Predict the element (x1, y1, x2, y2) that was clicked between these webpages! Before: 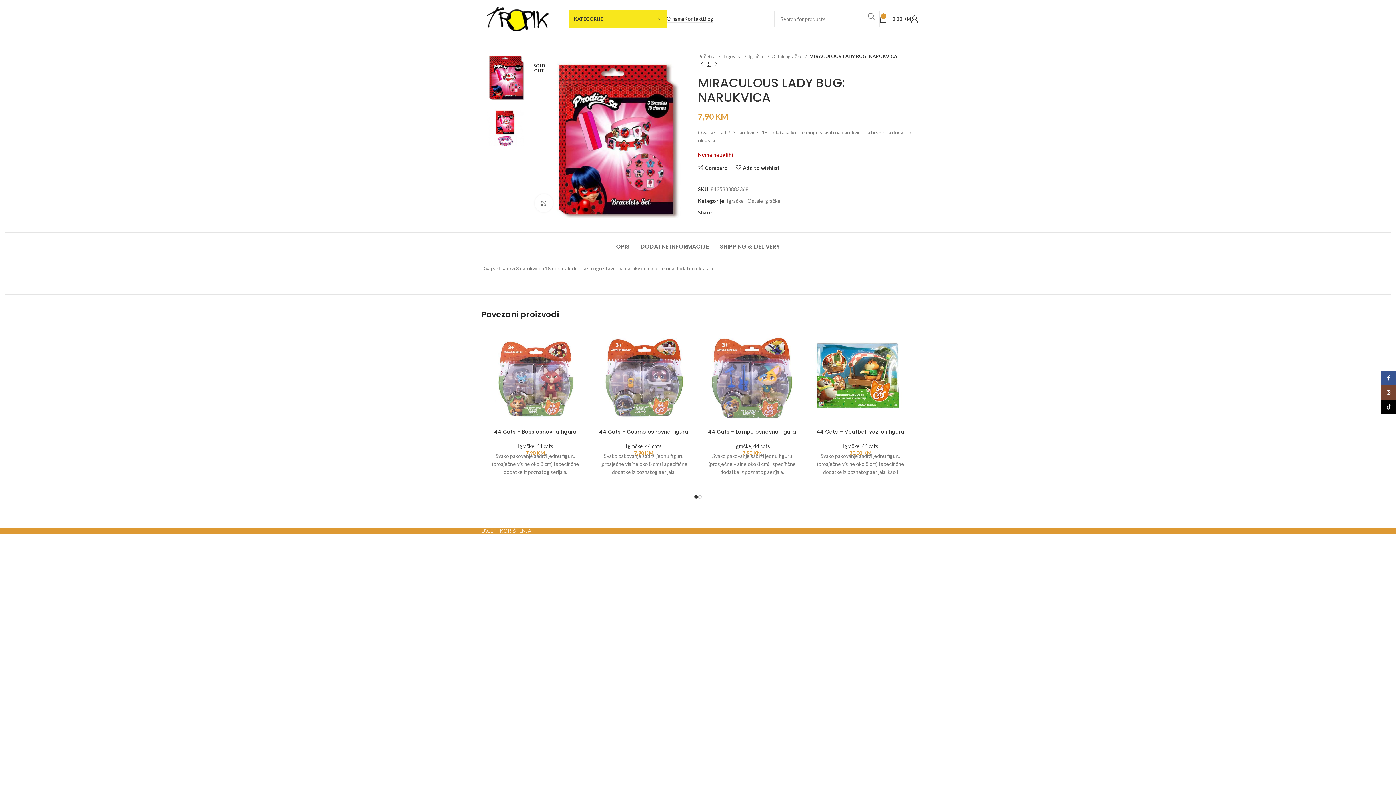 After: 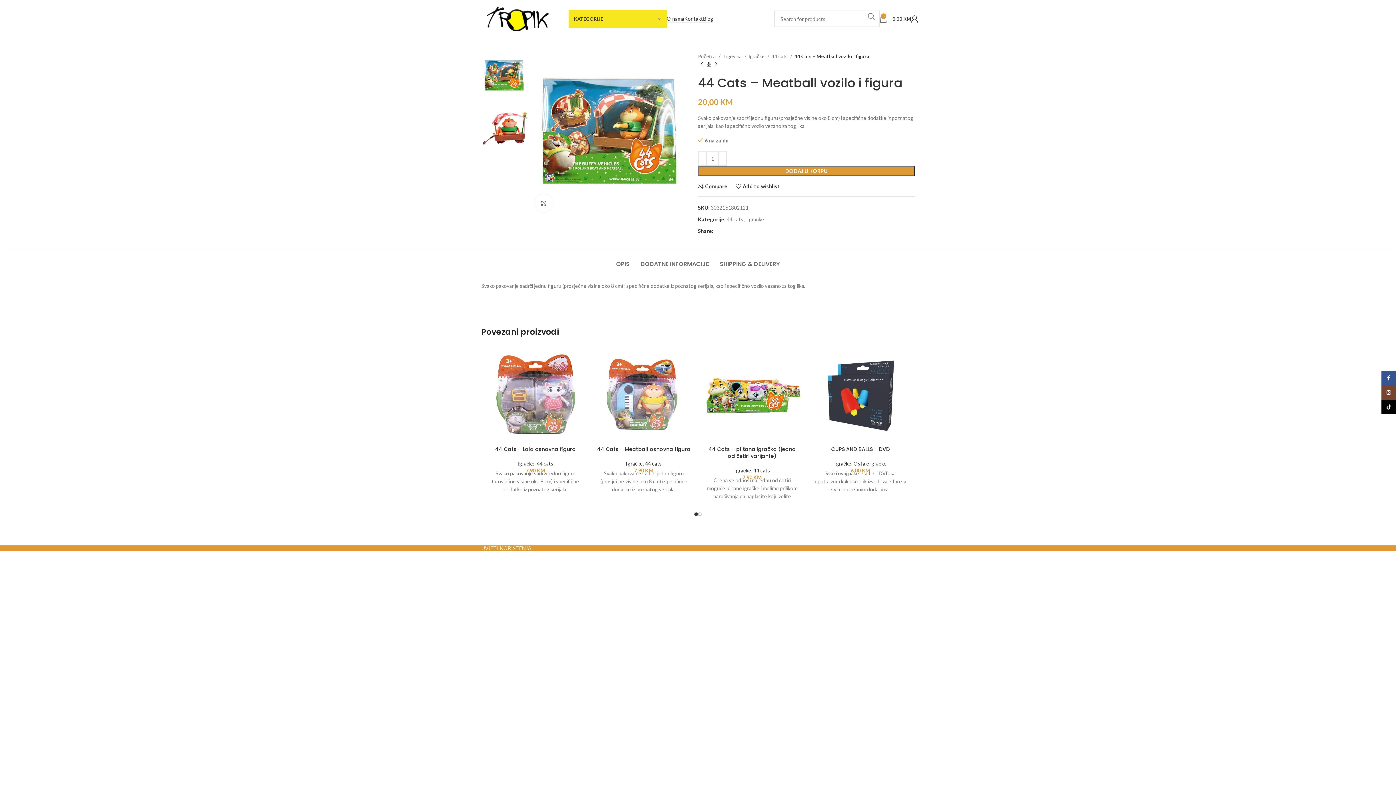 Action: label: 44 Cats – Meatball vozilo i figura bbox: (816, 428, 904, 435)